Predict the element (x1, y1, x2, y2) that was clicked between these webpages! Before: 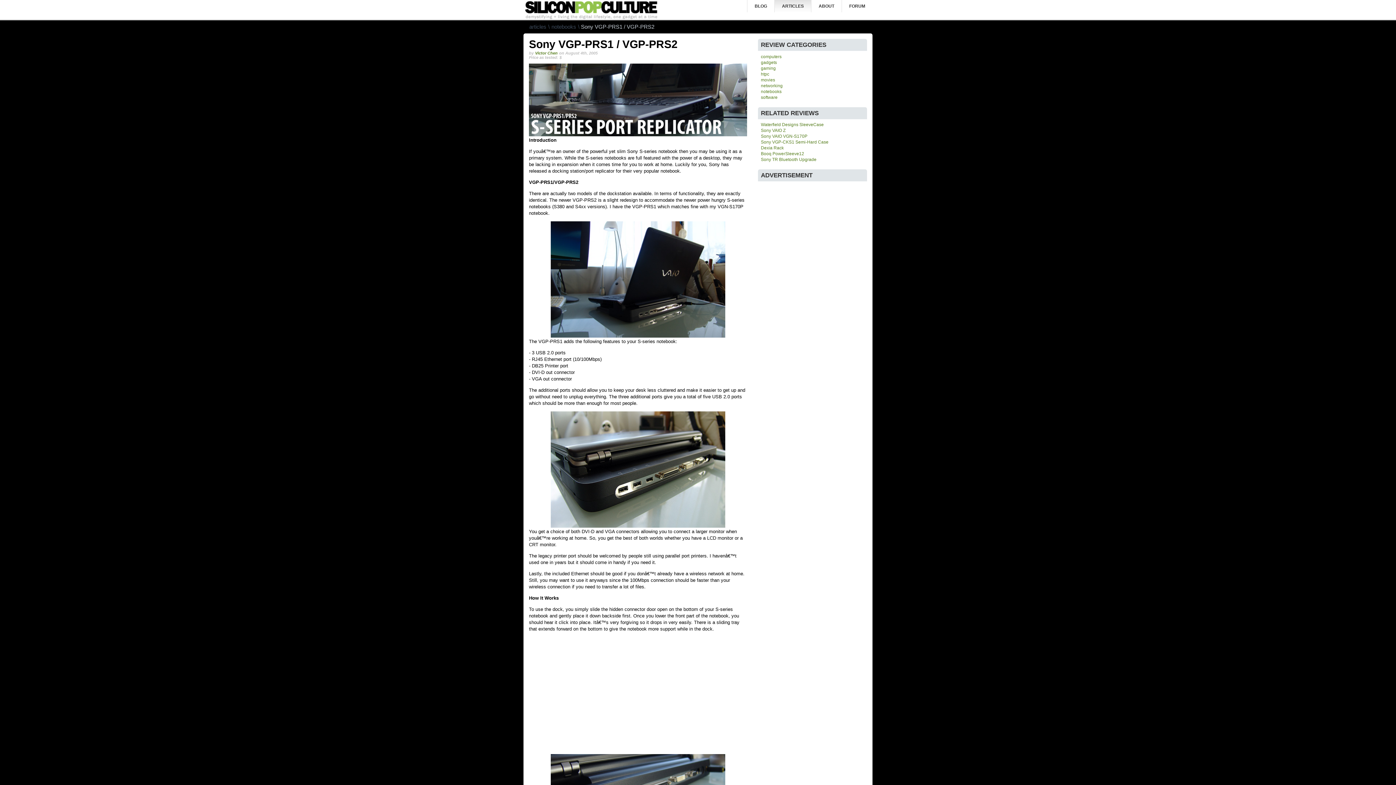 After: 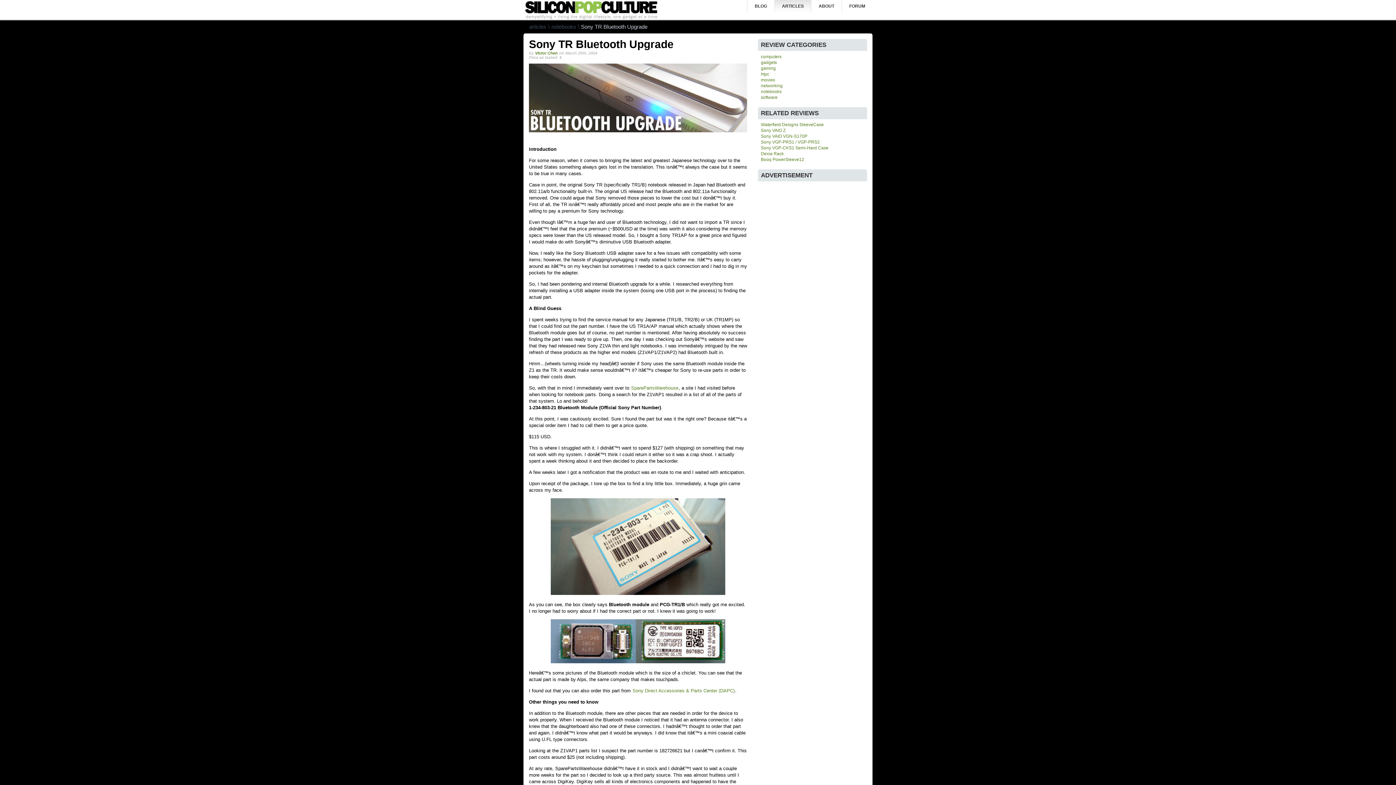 Action: label: Sony TR Bluetooth Upgrade bbox: (760, 156, 817, 162)